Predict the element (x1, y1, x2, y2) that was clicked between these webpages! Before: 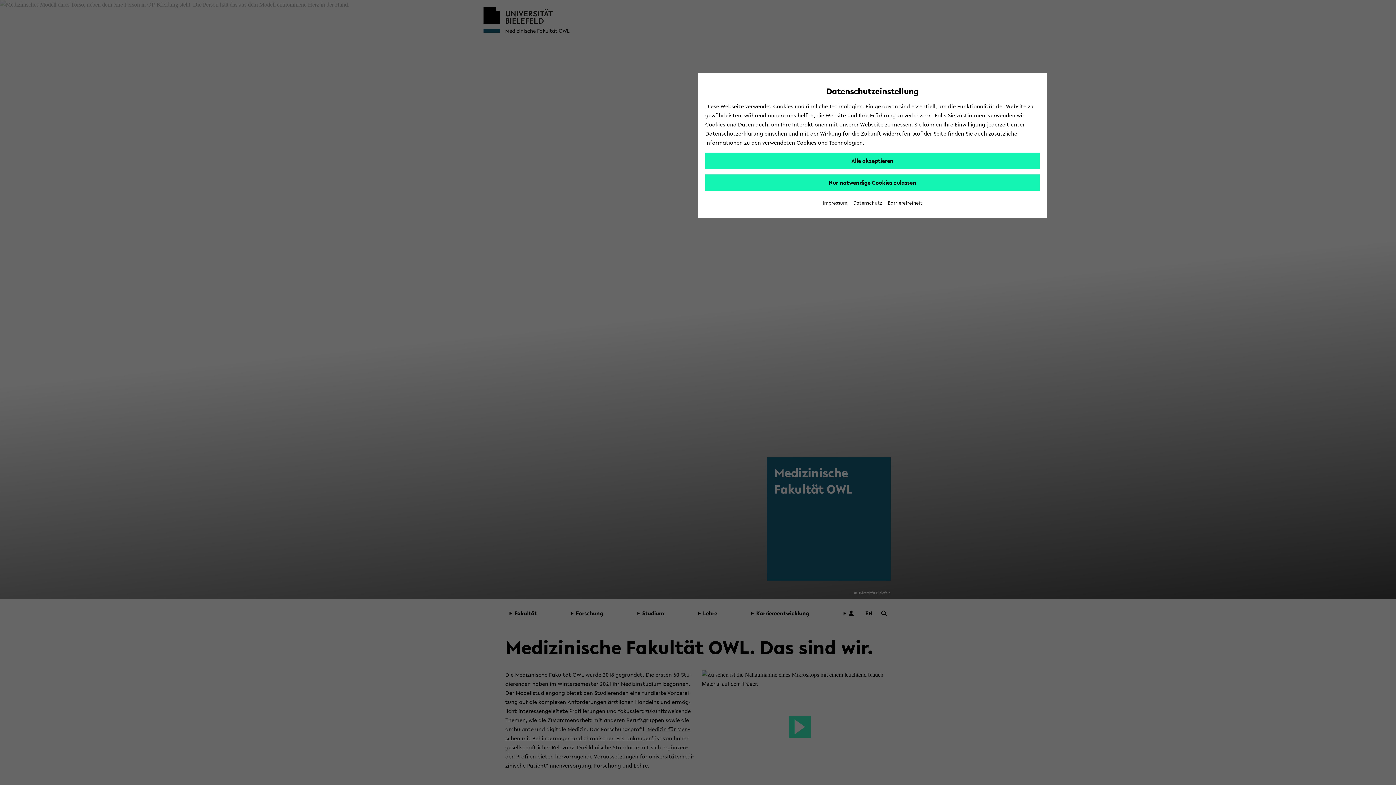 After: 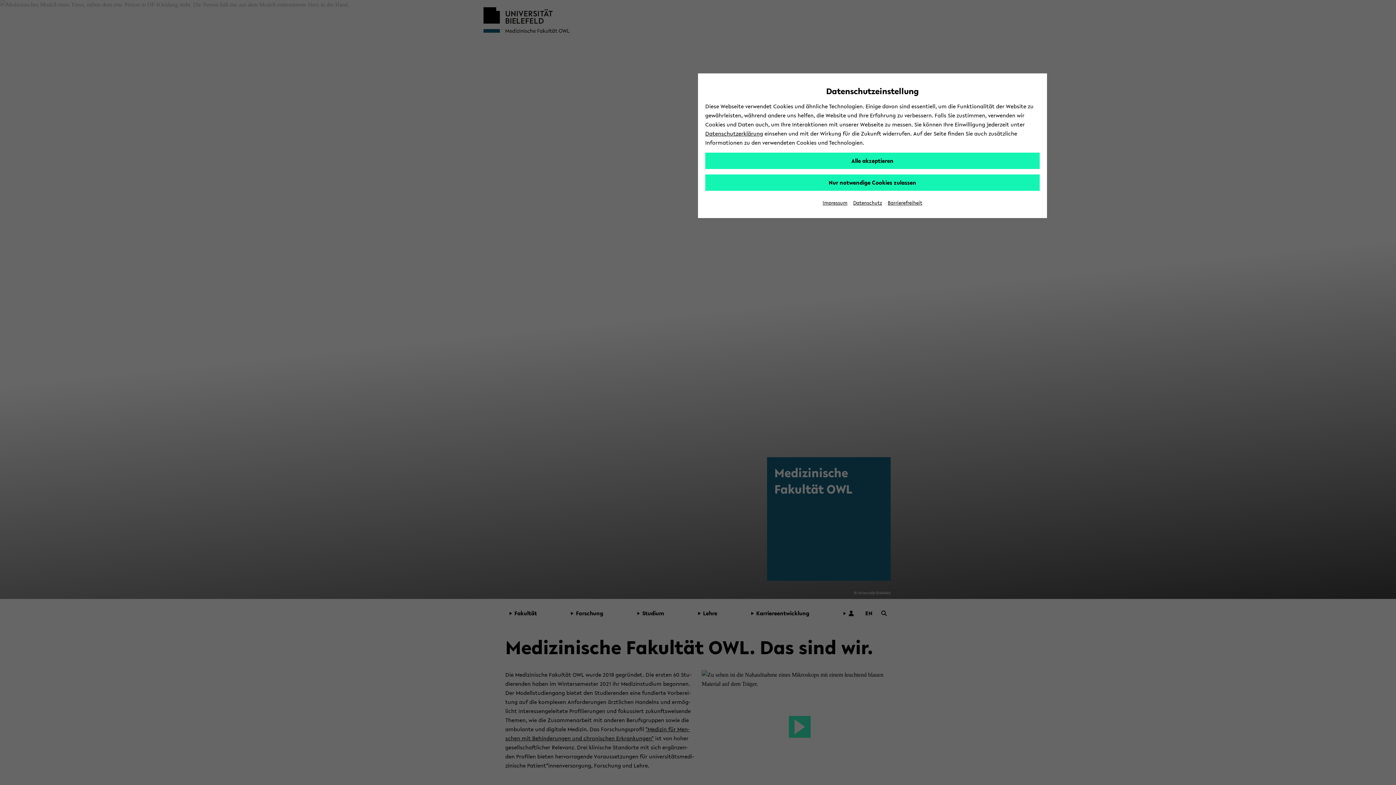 Action: label: Datenschutz bbox: (853, 199, 882, 206)